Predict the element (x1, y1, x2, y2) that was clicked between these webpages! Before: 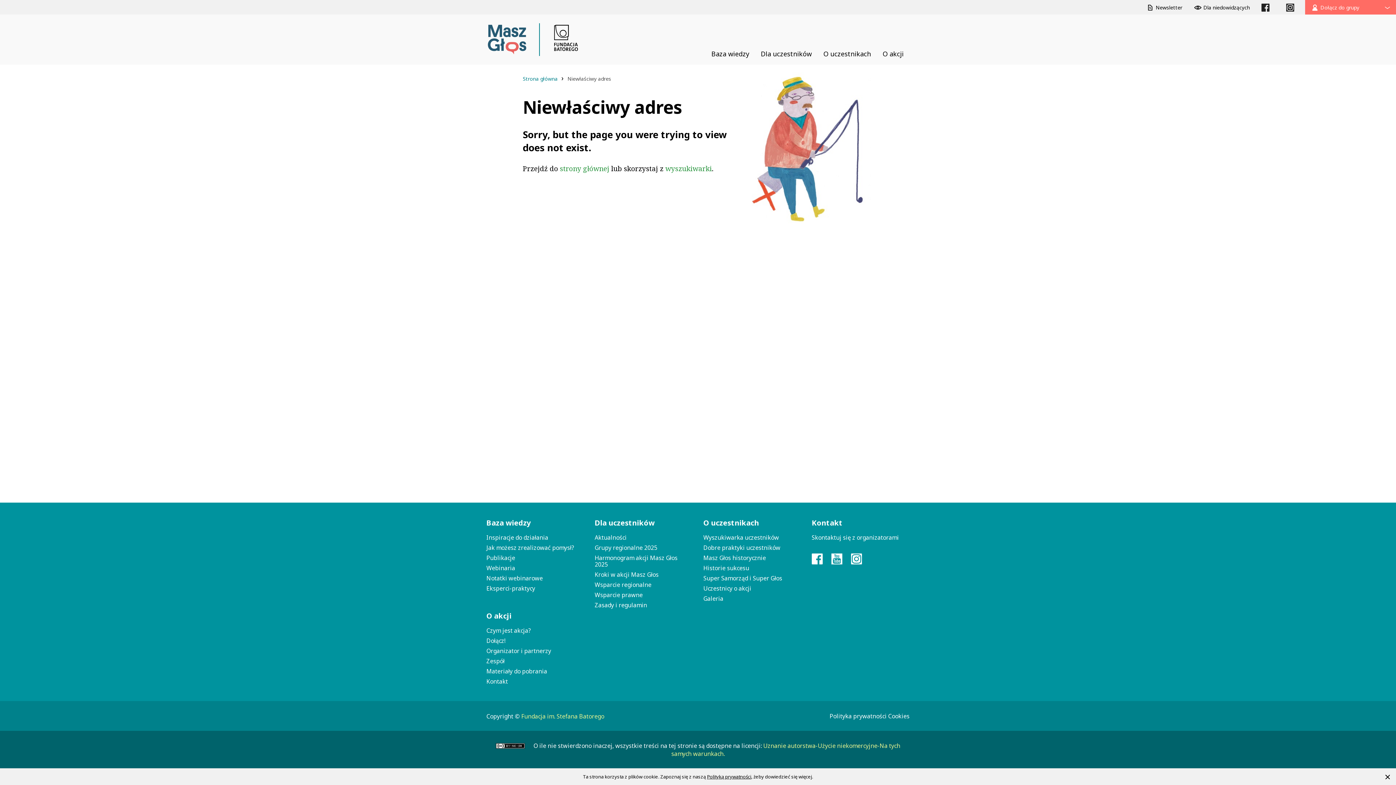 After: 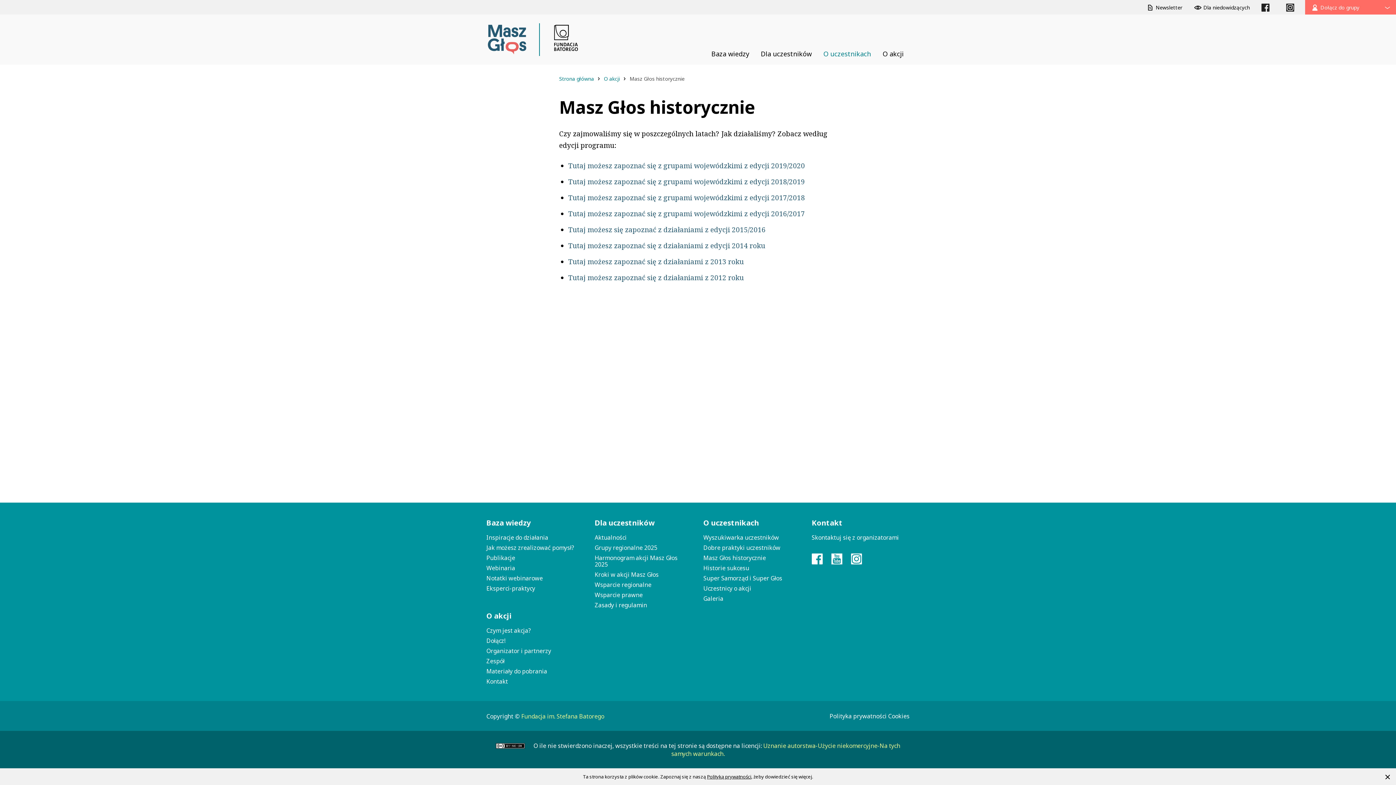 Action: bbox: (703, 553, 800, 563) label: Masz Głos historycznie